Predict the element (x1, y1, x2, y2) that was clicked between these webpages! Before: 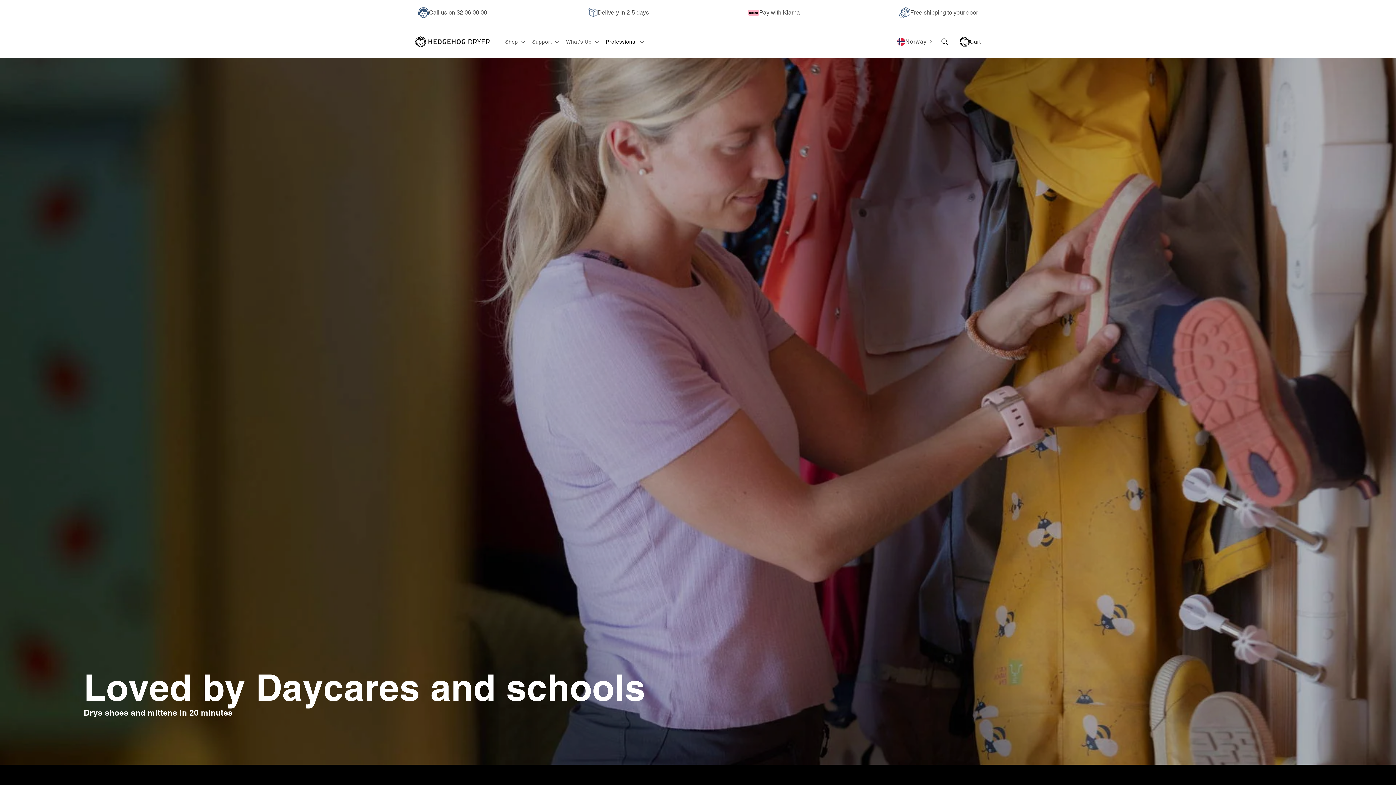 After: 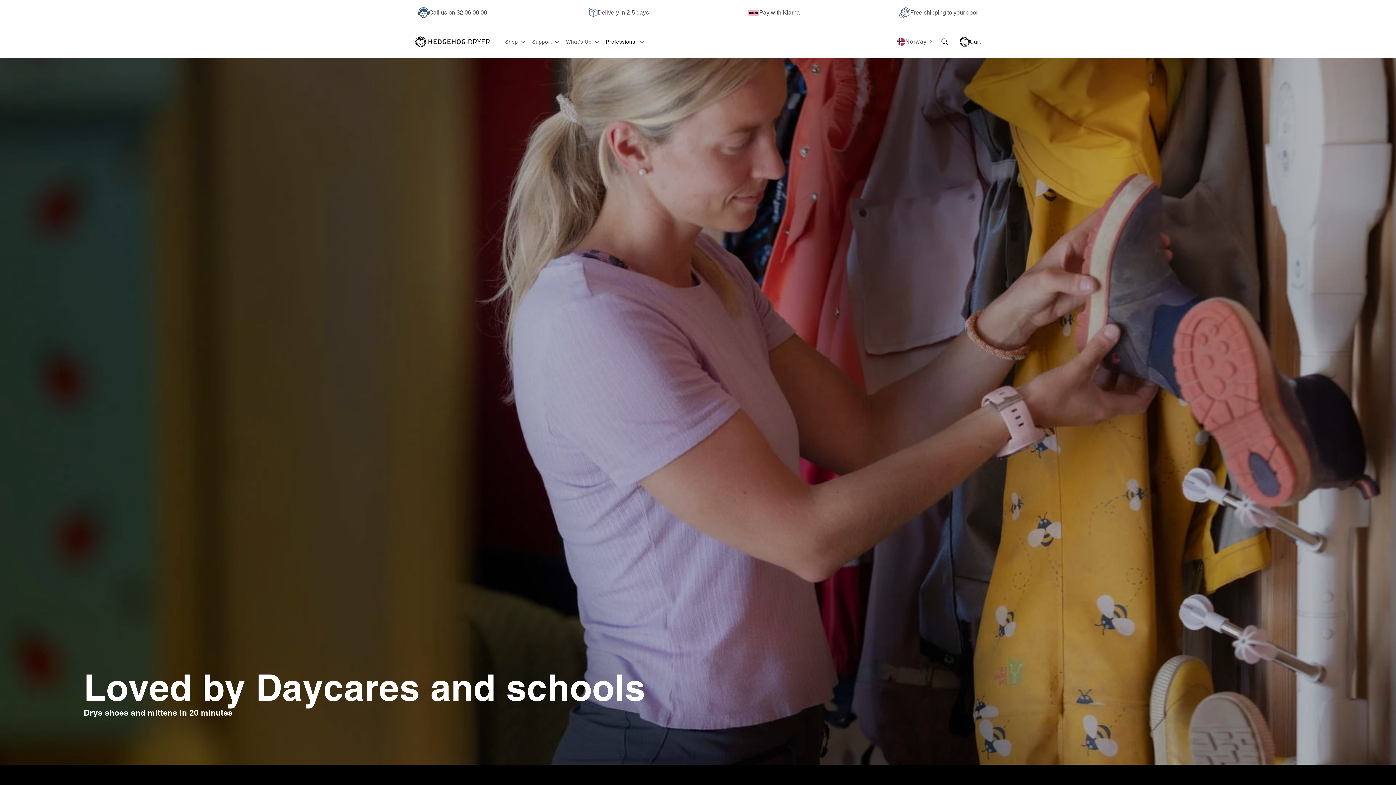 Action: label: Call us on 32 06 00 00 bbox: (418, 7, 487, 18)